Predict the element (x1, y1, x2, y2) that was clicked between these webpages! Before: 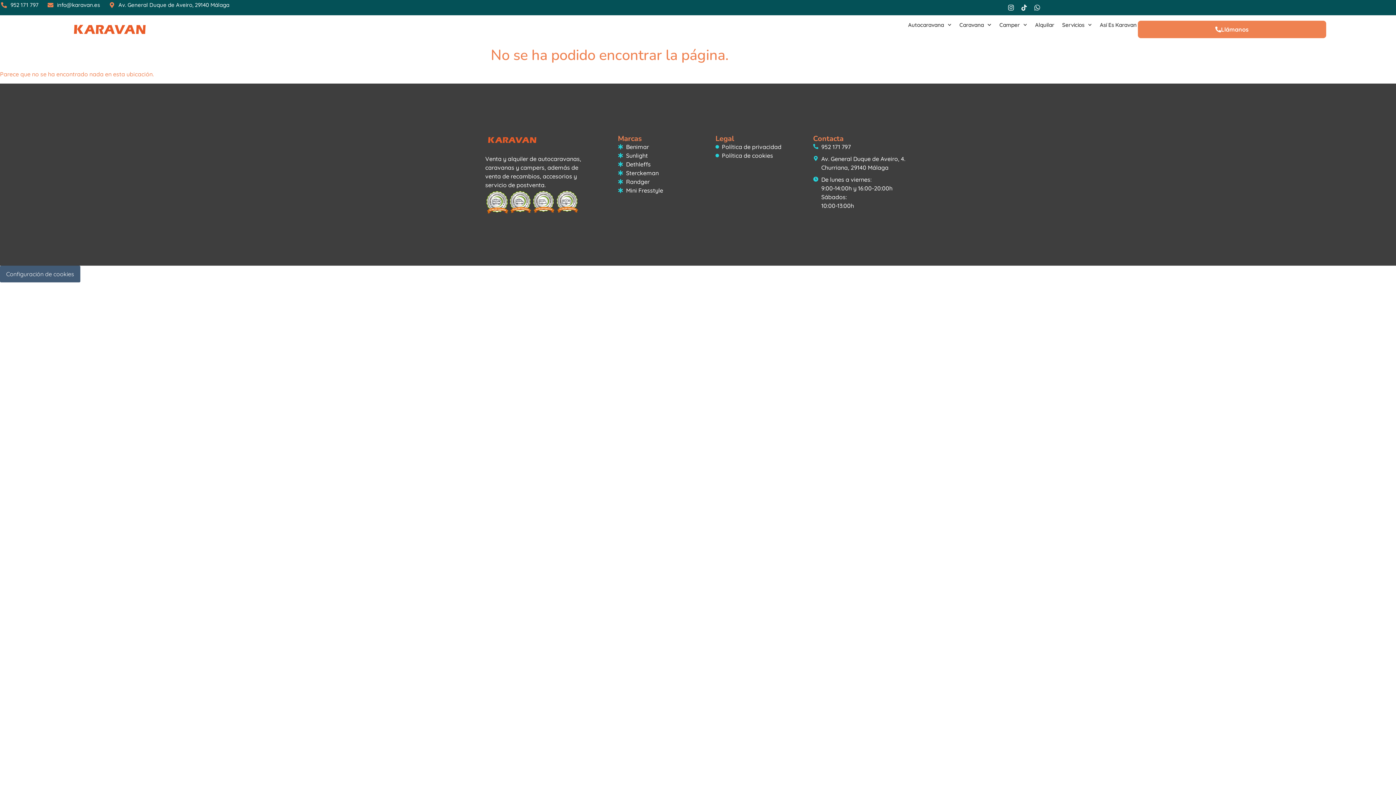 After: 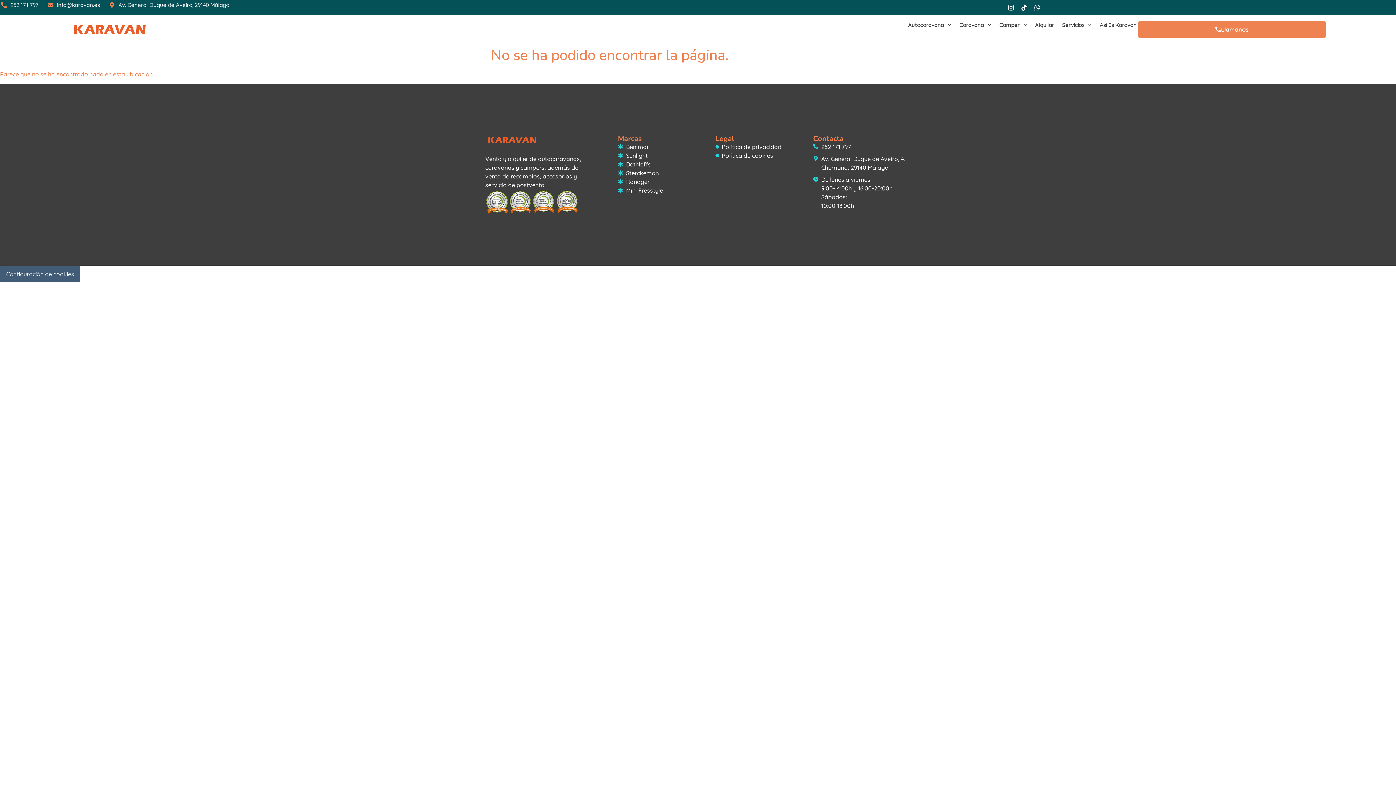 Action: label: info@karavan.es bbox: (47, 1, 100, 9)